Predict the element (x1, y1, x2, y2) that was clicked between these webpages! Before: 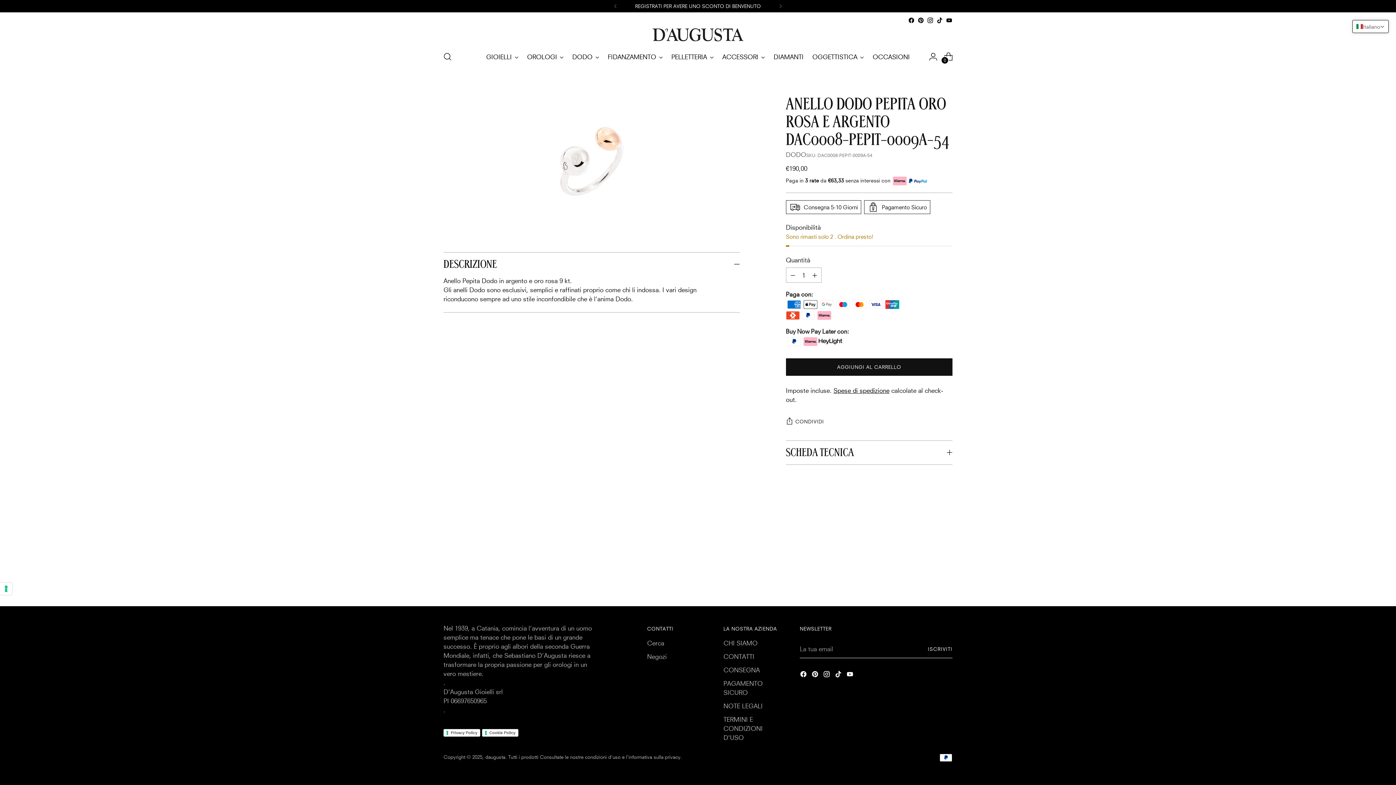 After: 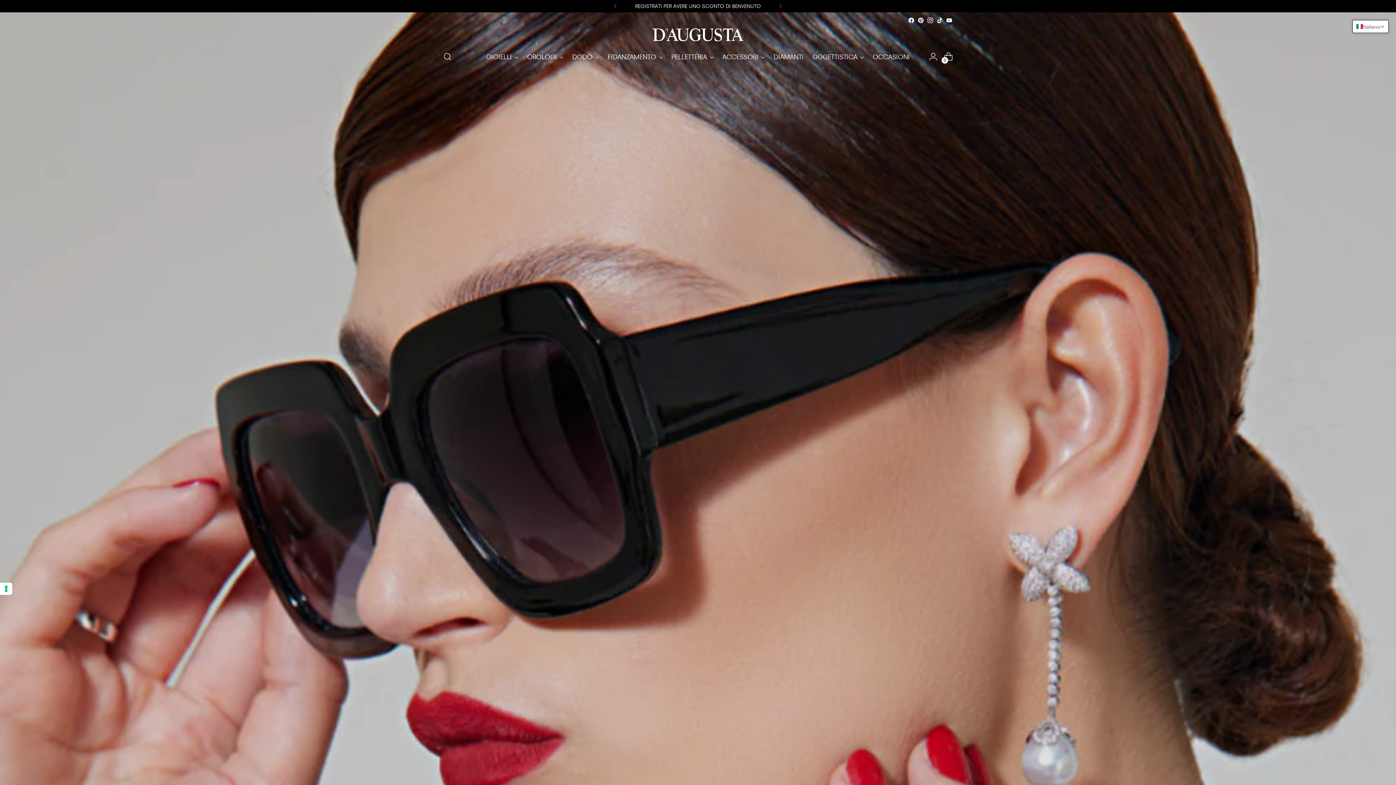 Action: label: daugusta bbox: (652, 28, 743, 41)